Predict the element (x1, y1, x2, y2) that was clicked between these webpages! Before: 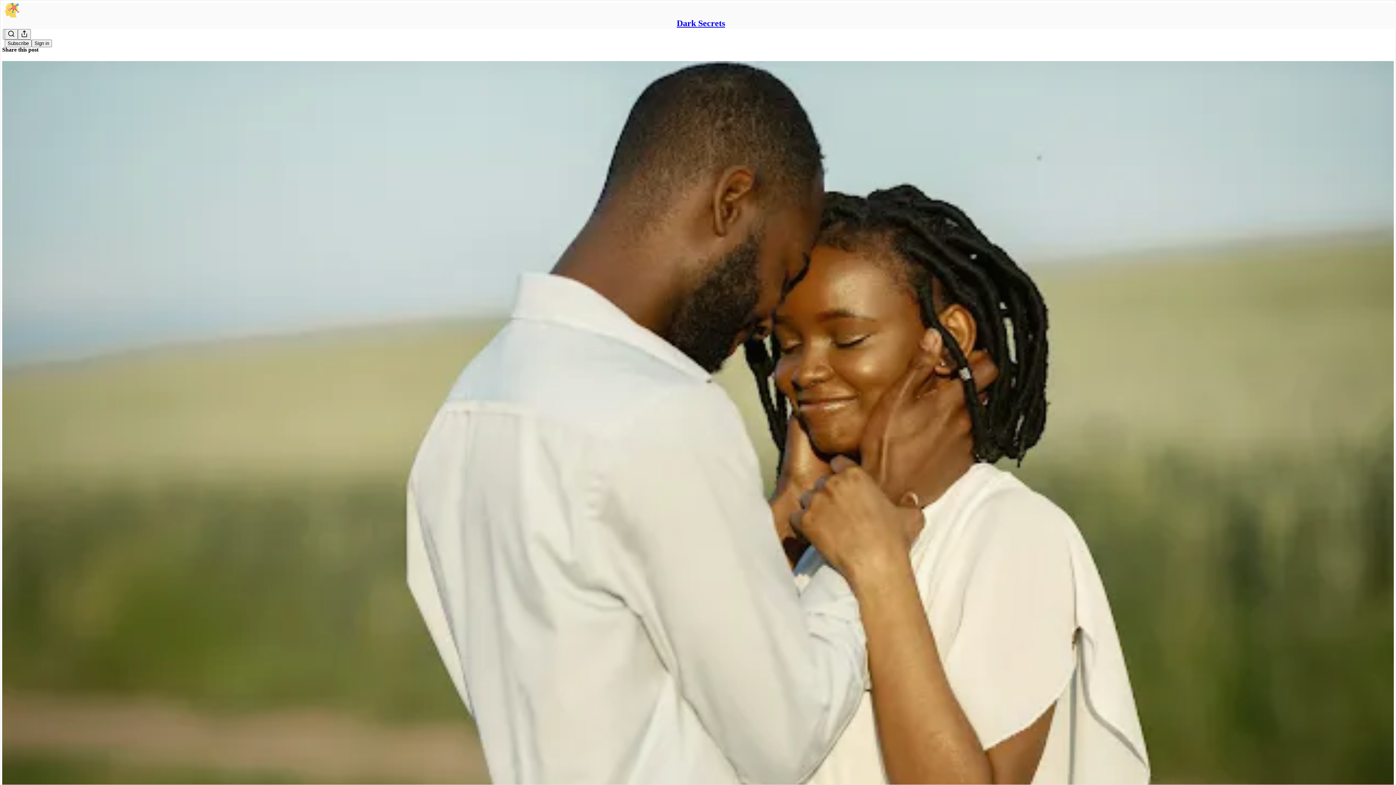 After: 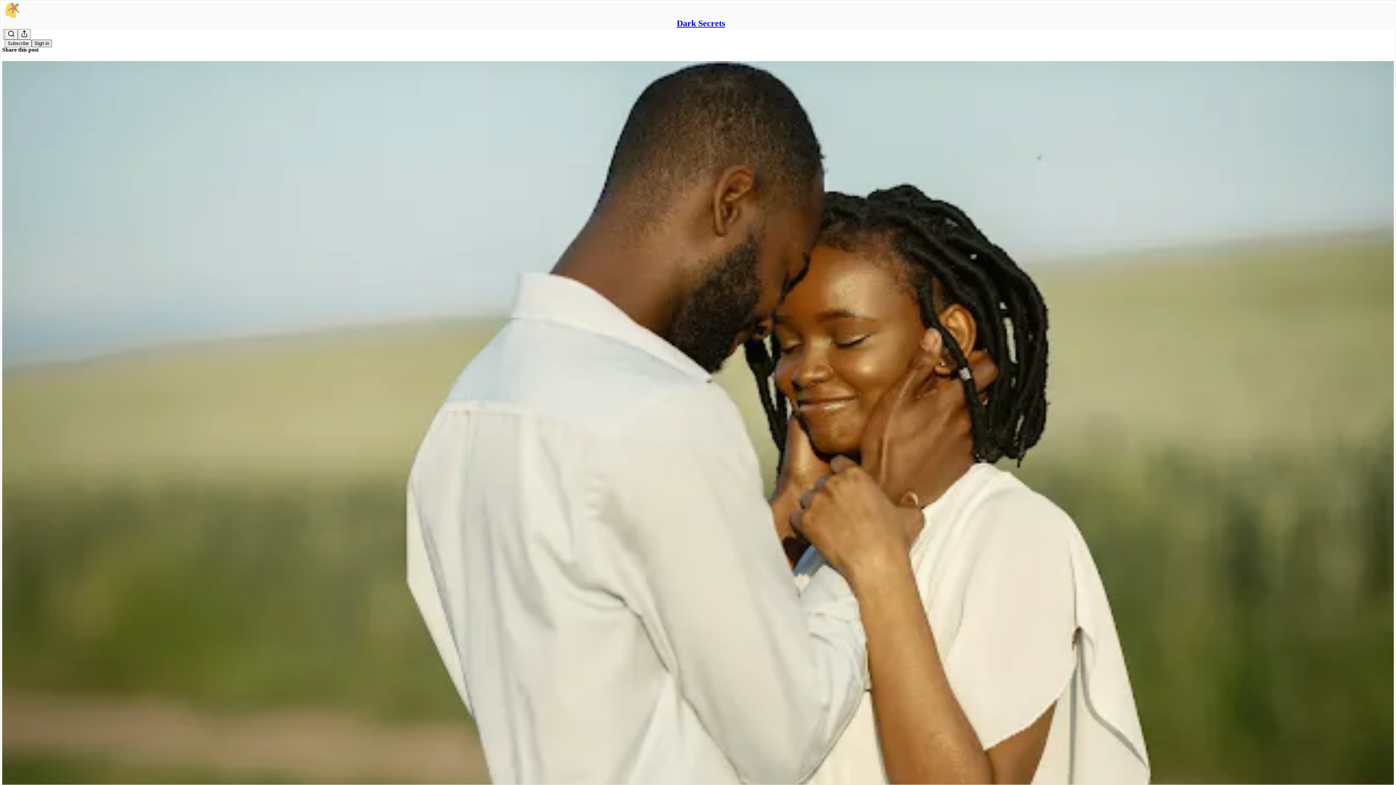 Action: bbox: (31, 39, 52, 47) label: Sign in